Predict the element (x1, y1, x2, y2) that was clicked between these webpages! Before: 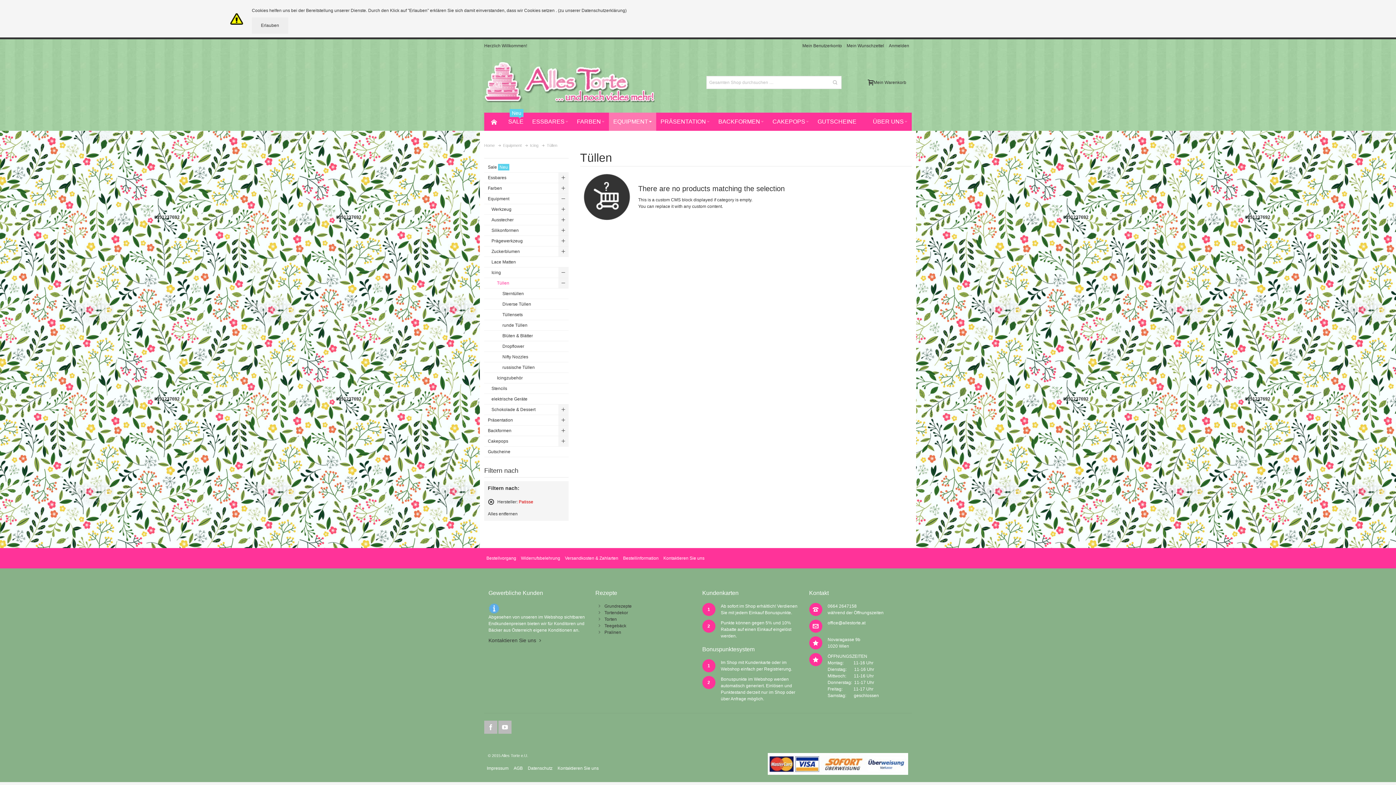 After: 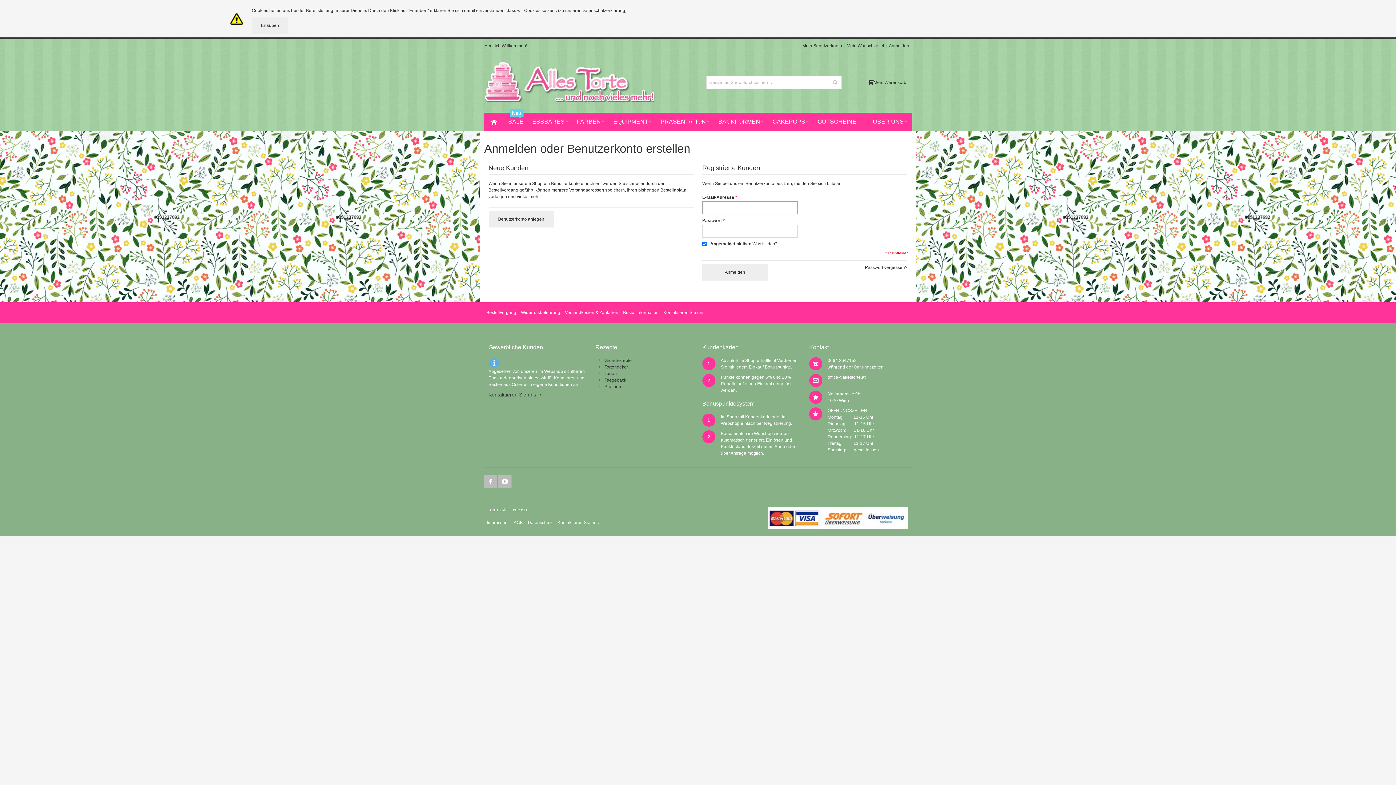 Action: label: Mein Wunschzettel bbox: (844, 39, 886, 52)